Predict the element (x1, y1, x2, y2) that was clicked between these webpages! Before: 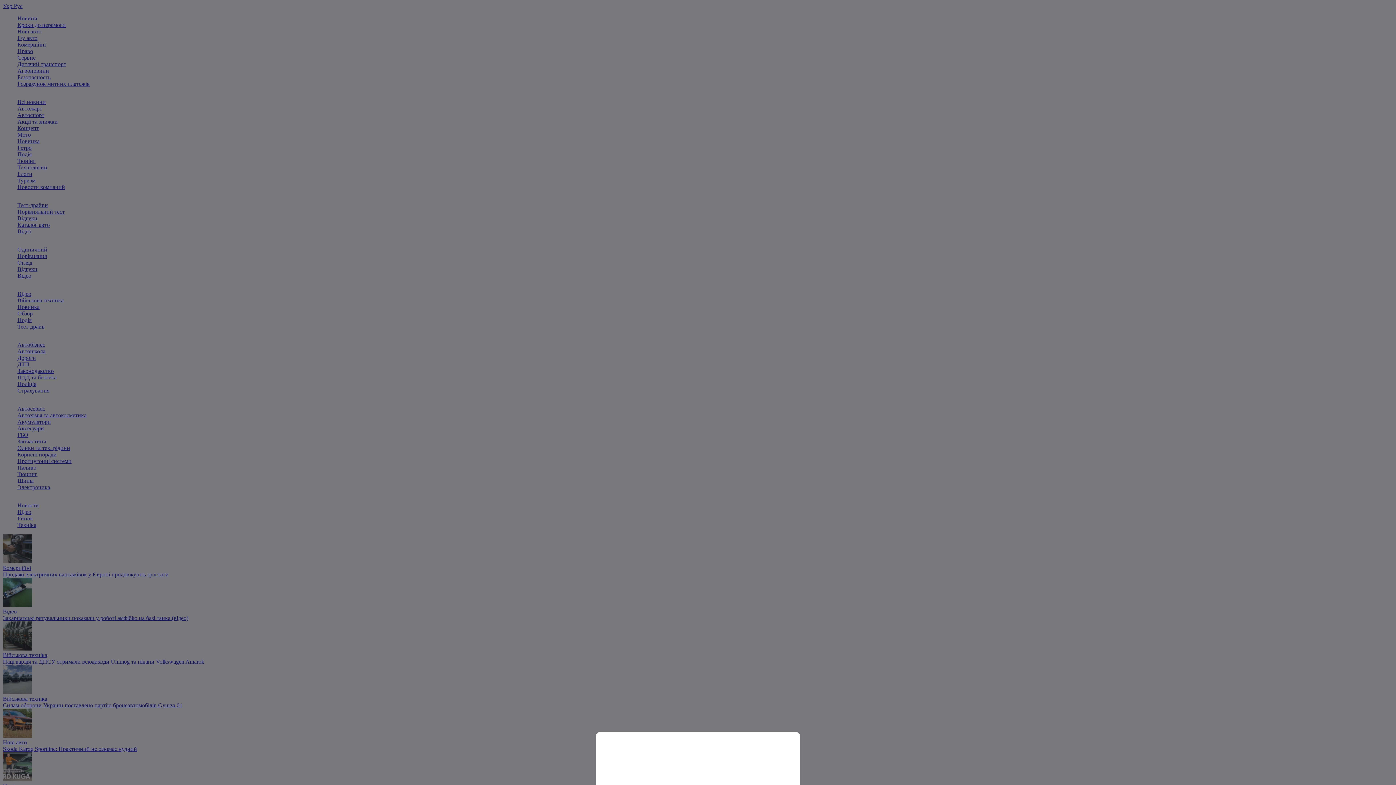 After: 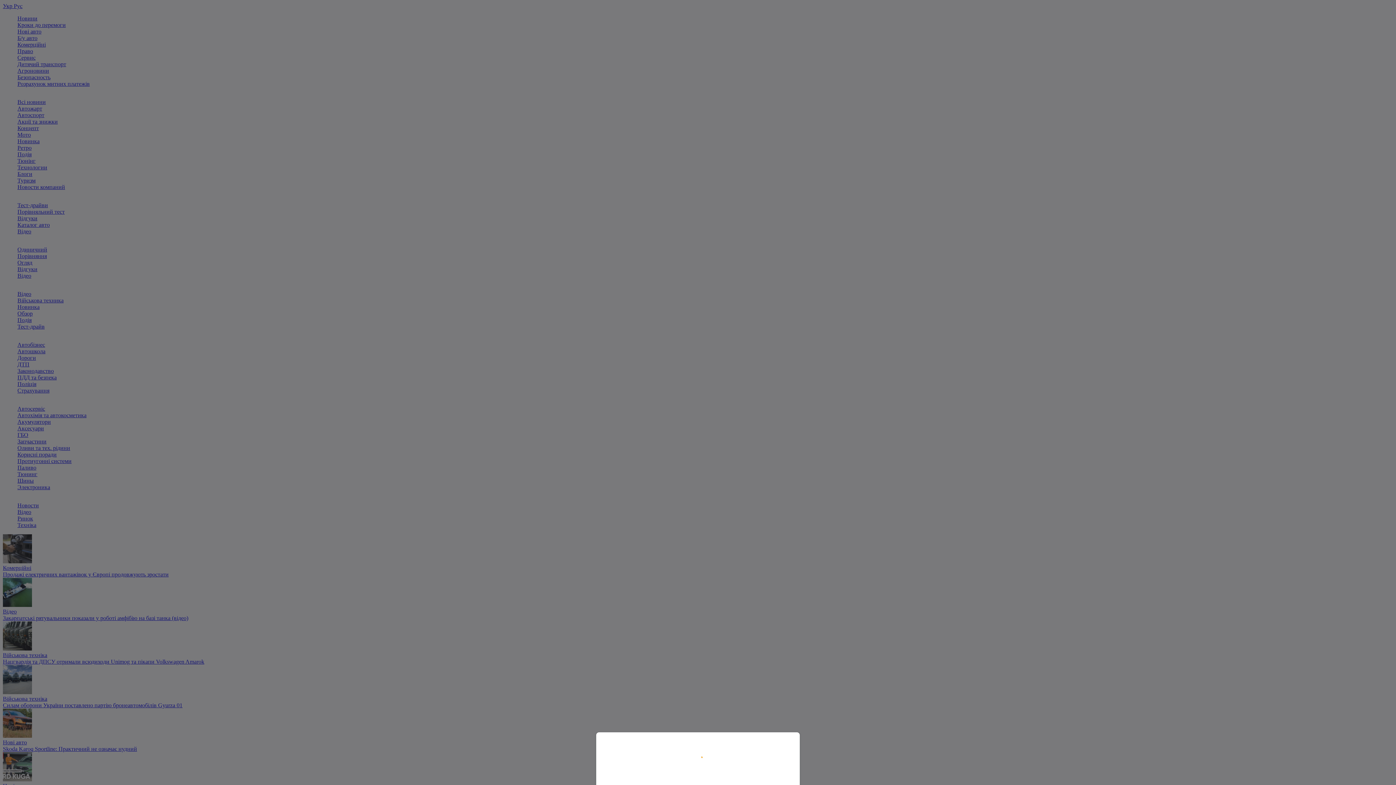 Action: bbox: (0, 0, 1396, 785)